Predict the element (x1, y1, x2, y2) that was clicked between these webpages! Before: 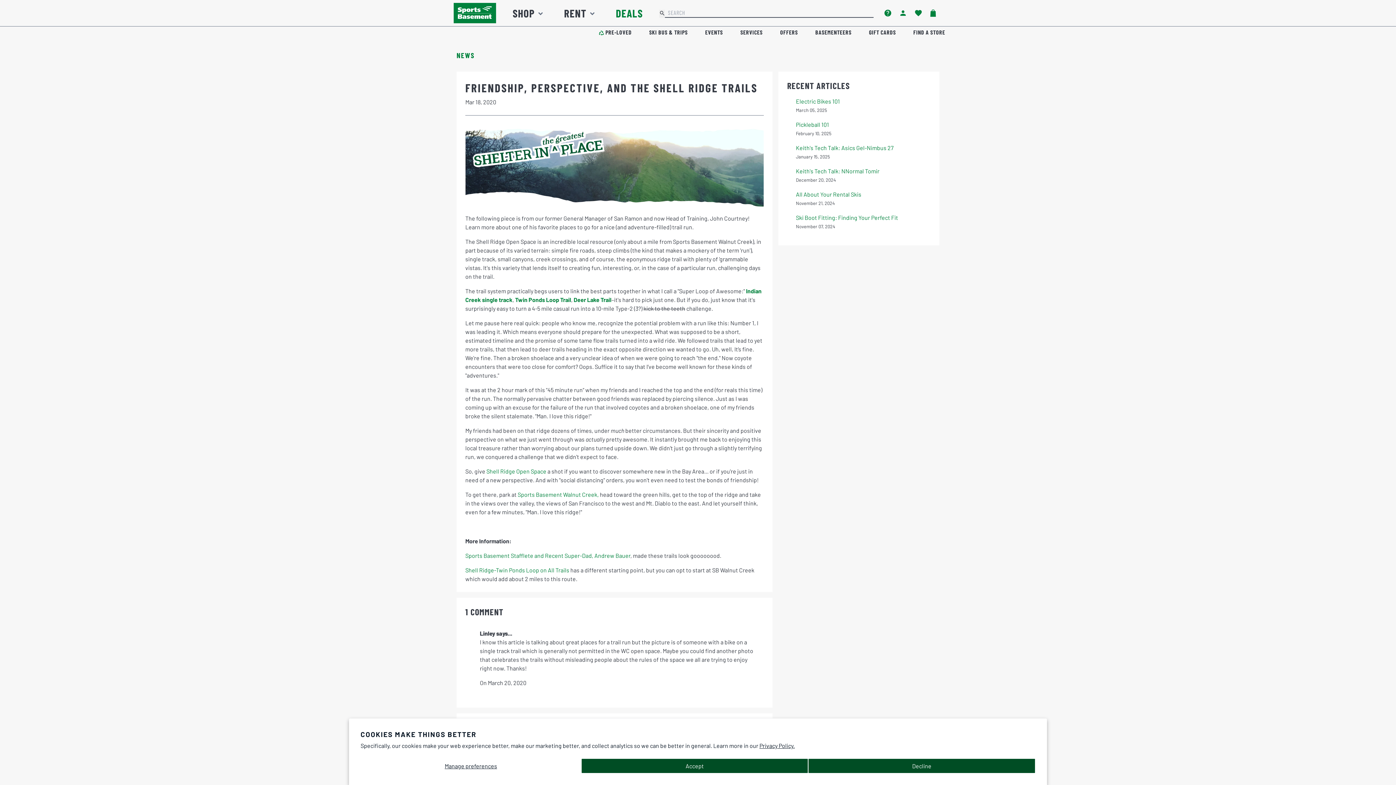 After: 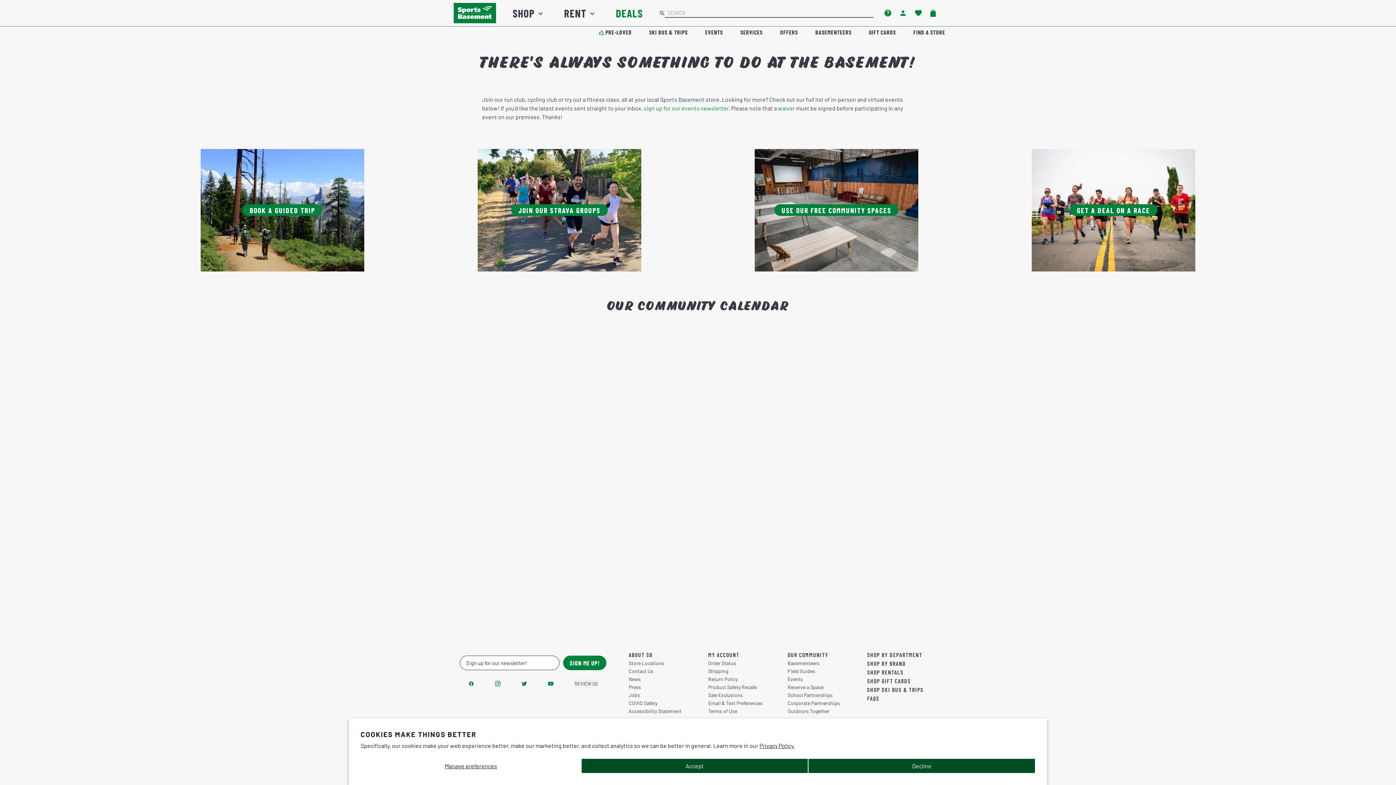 Action: bbox: (705, 28, 723, 36) label: EVENTS